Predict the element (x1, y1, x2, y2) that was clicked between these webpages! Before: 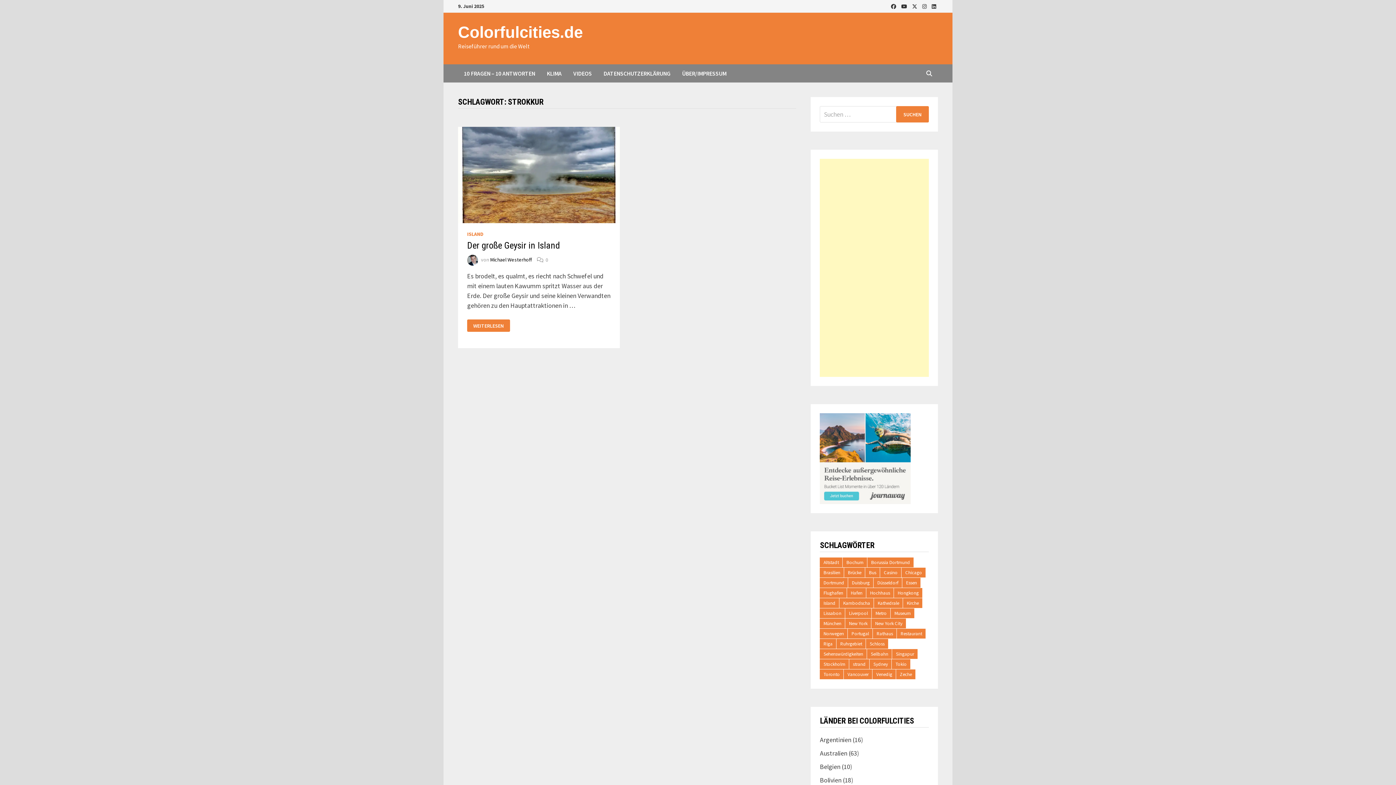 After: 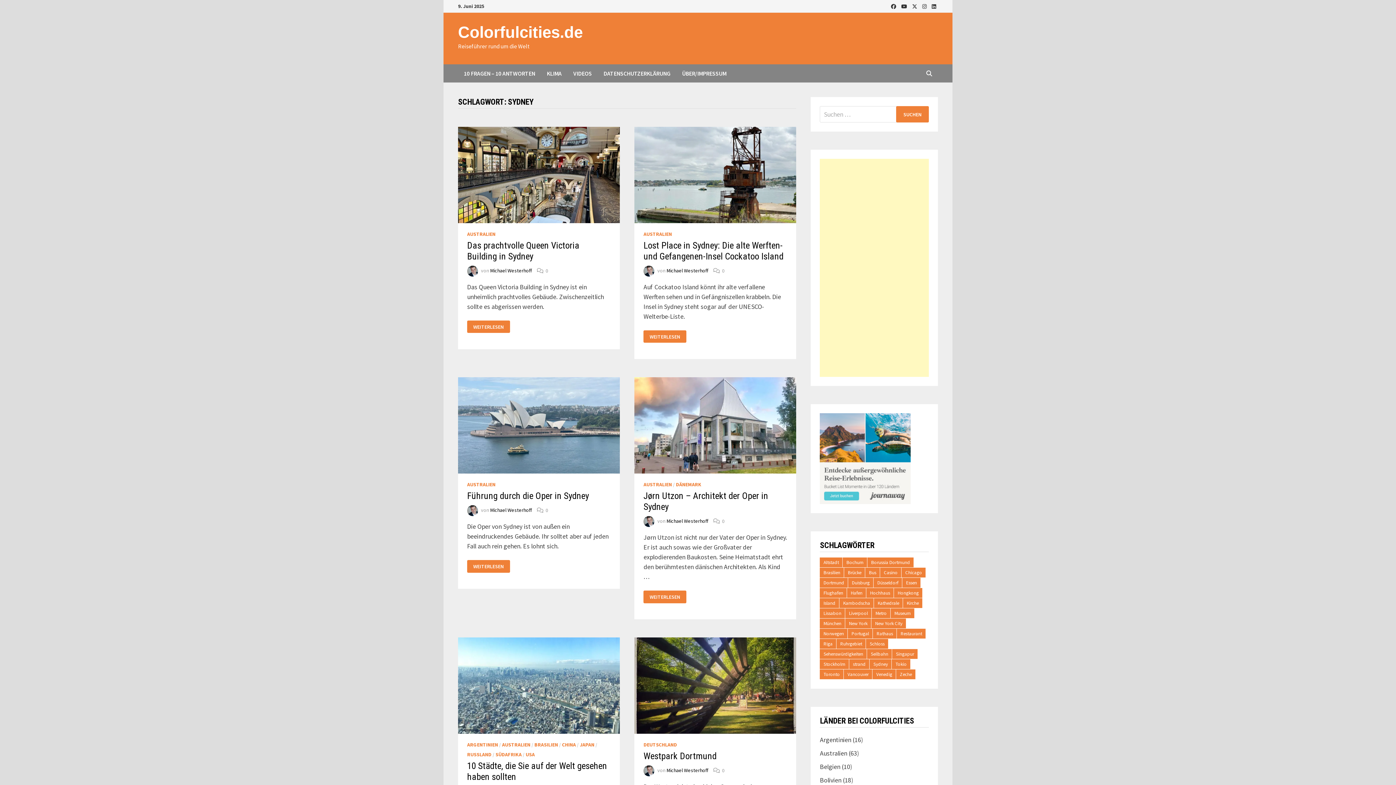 Action: label: Sydney bbox: (869, 659, 891, 669)